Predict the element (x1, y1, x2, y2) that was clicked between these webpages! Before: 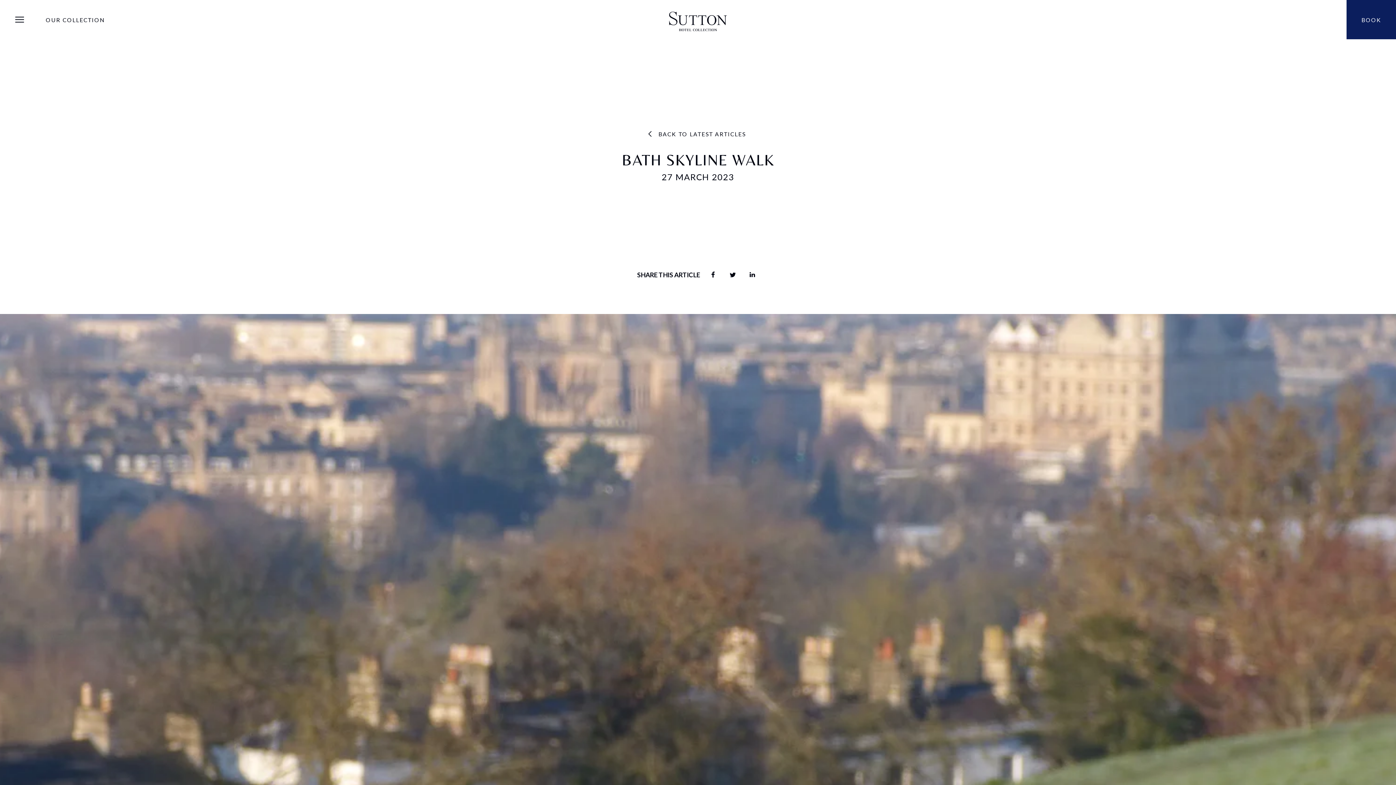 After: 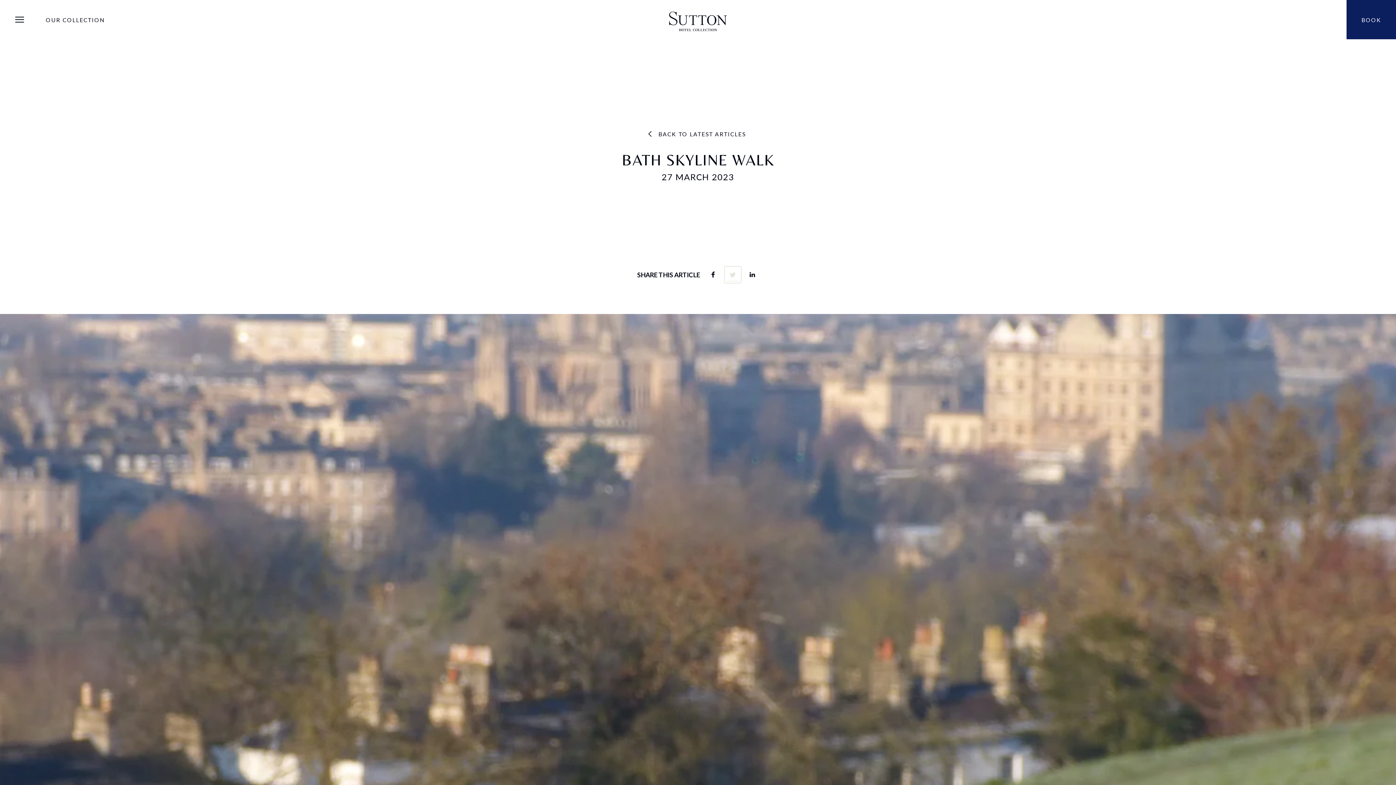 Action: bbox: (726, 268, 739, 281)